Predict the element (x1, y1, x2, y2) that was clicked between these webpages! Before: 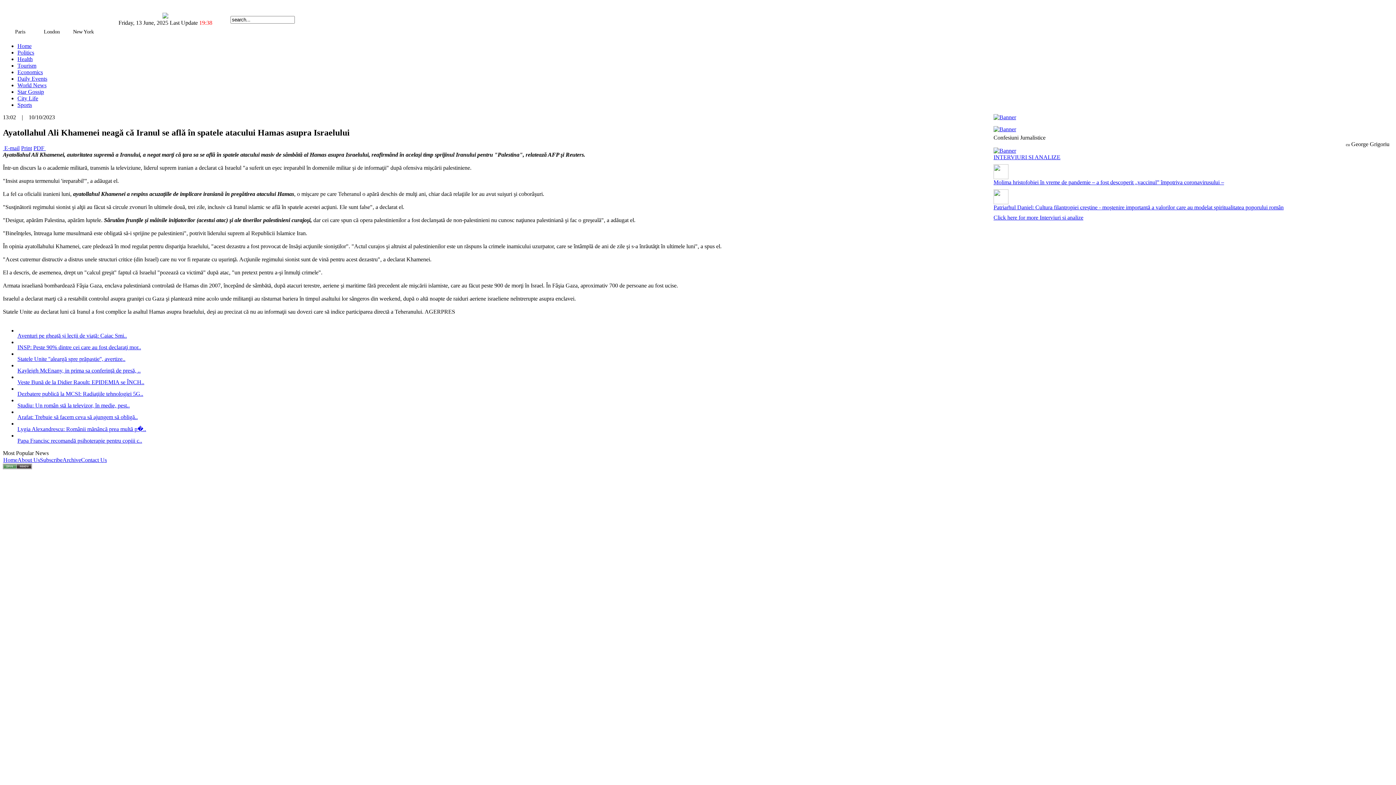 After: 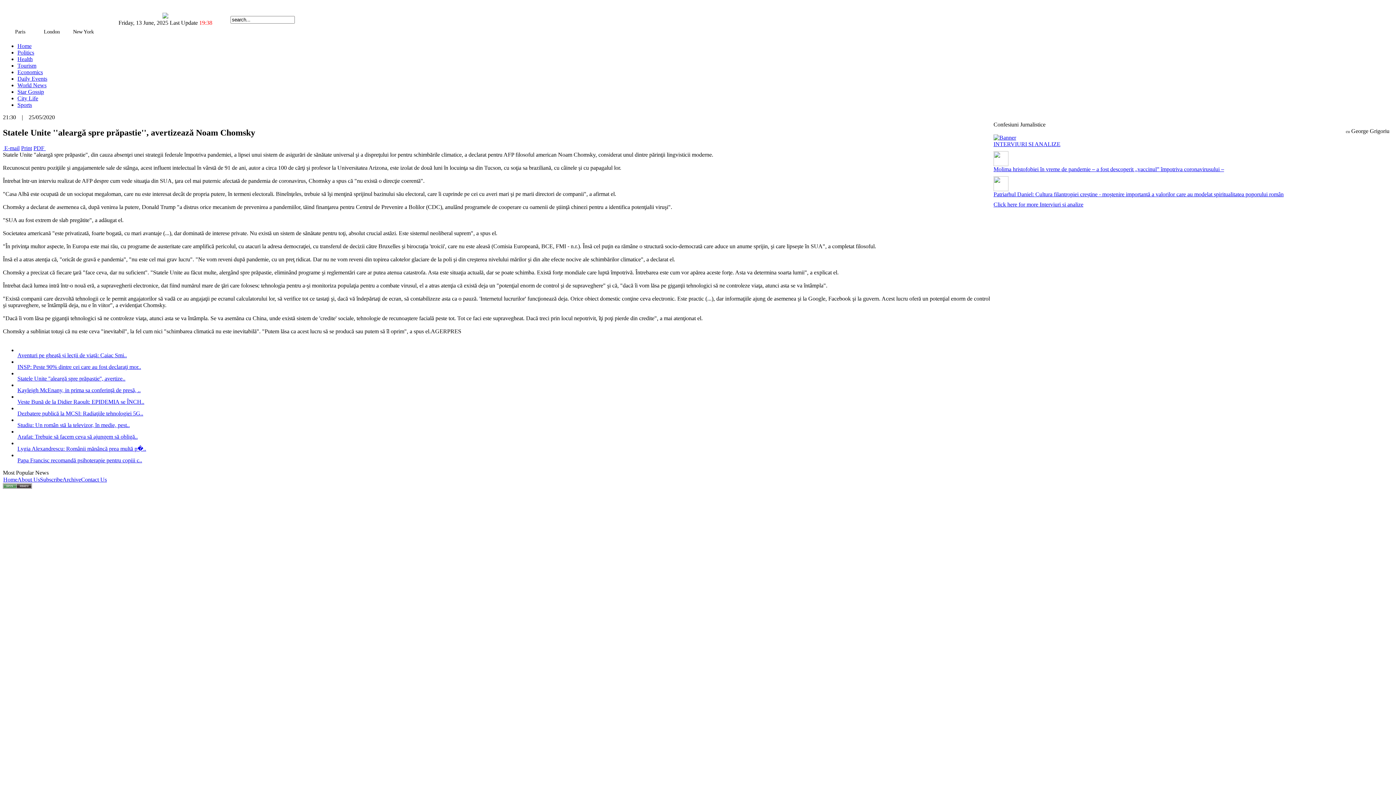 Action: label: Statele Unite ''aleargă spre prăpastie'', avertize.. bbox: (17, 356, 125, 362)